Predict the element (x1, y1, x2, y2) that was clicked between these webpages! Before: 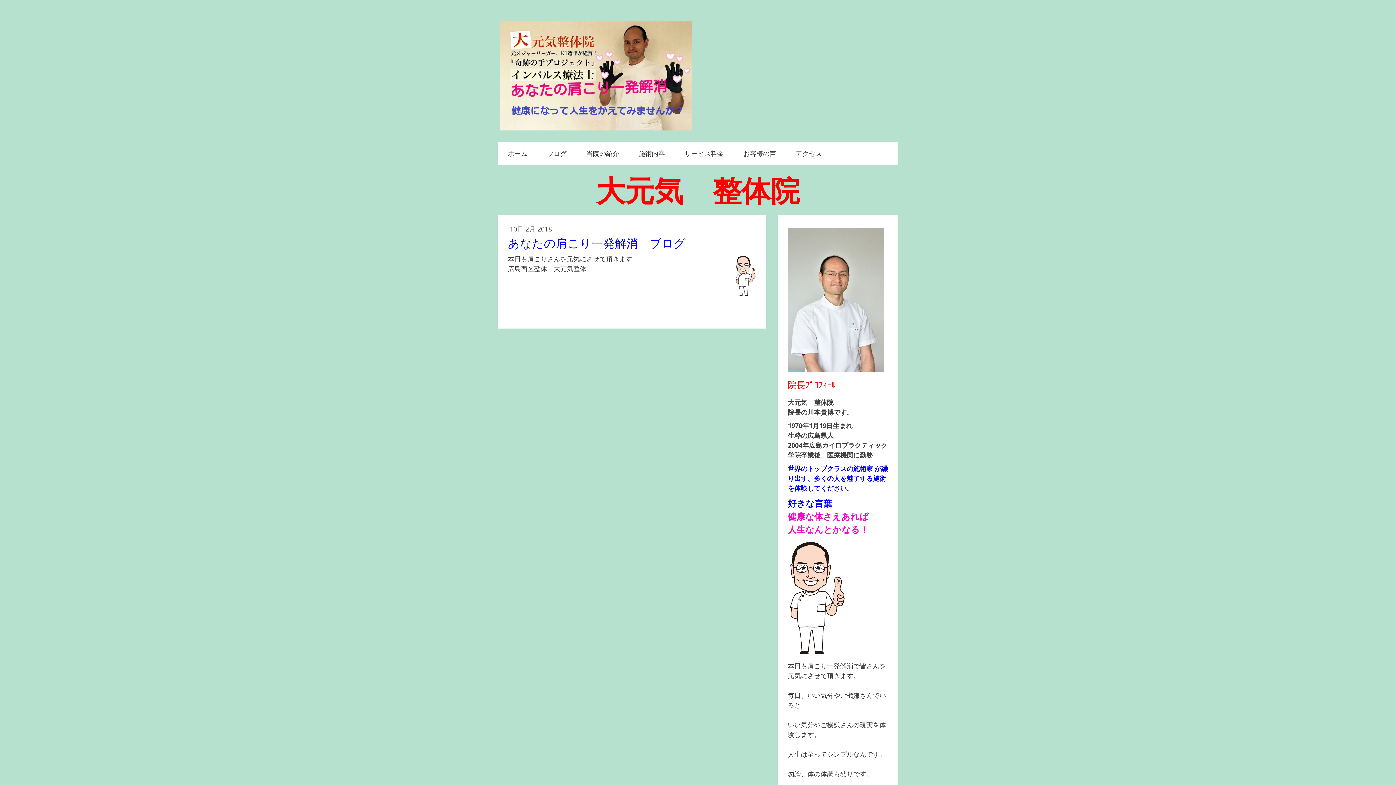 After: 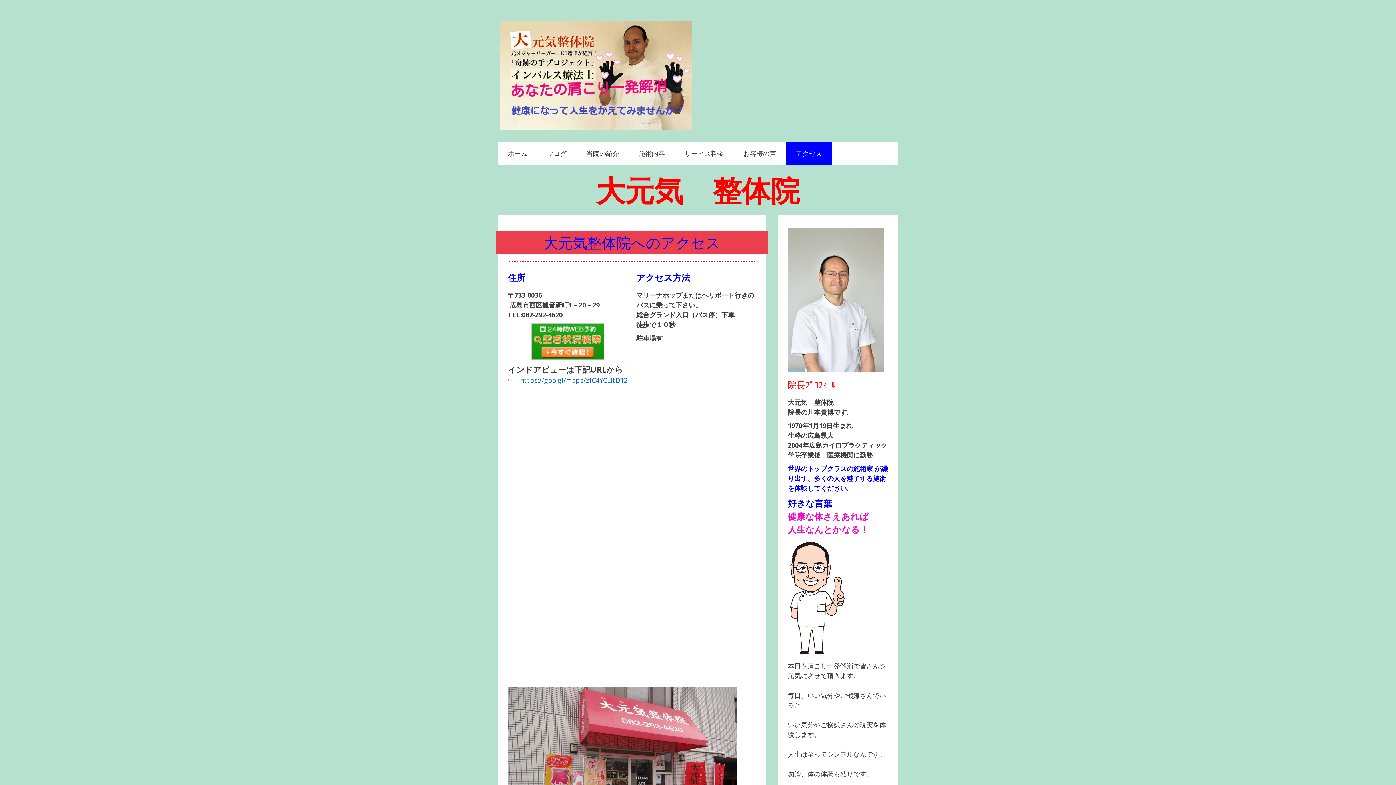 Action: label: アクセス bbox: (786, 142, 832, 165)